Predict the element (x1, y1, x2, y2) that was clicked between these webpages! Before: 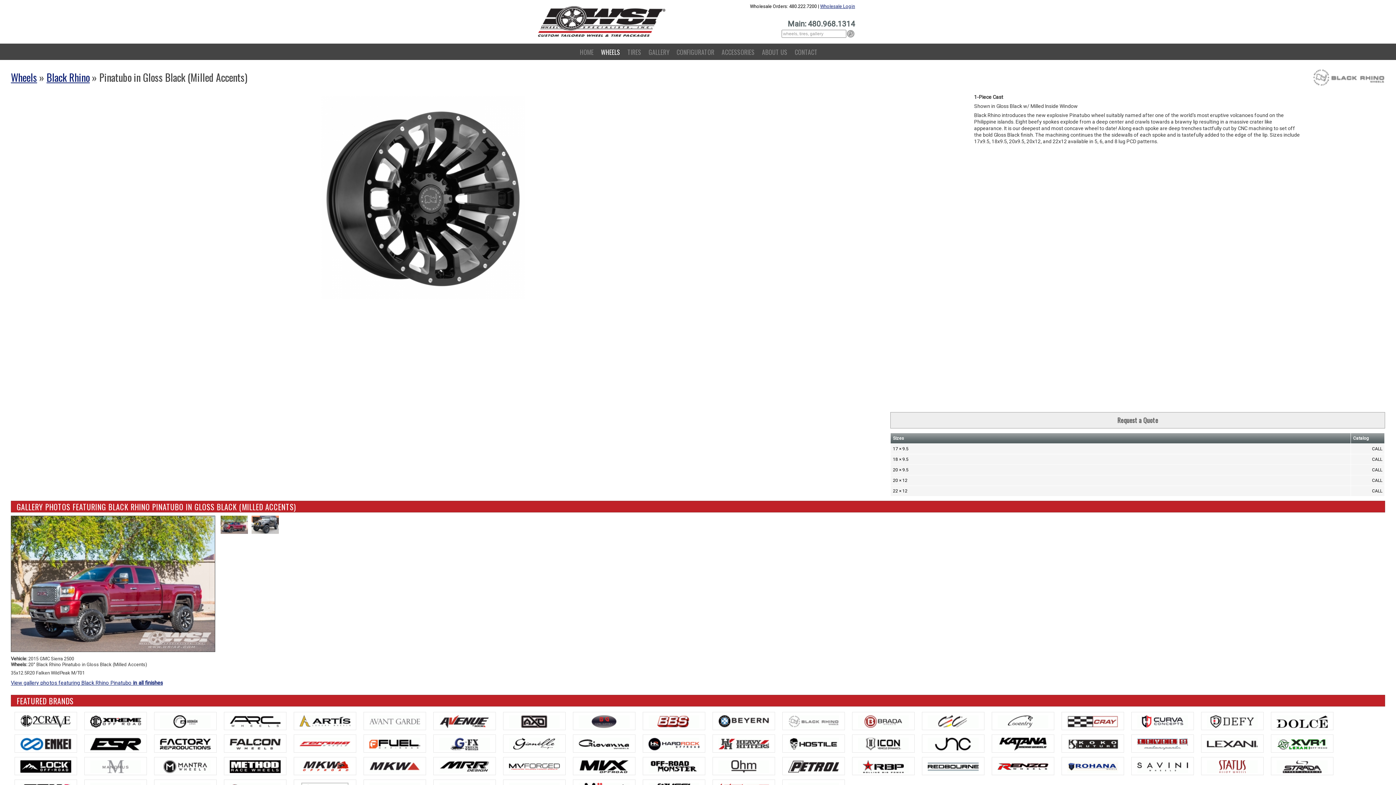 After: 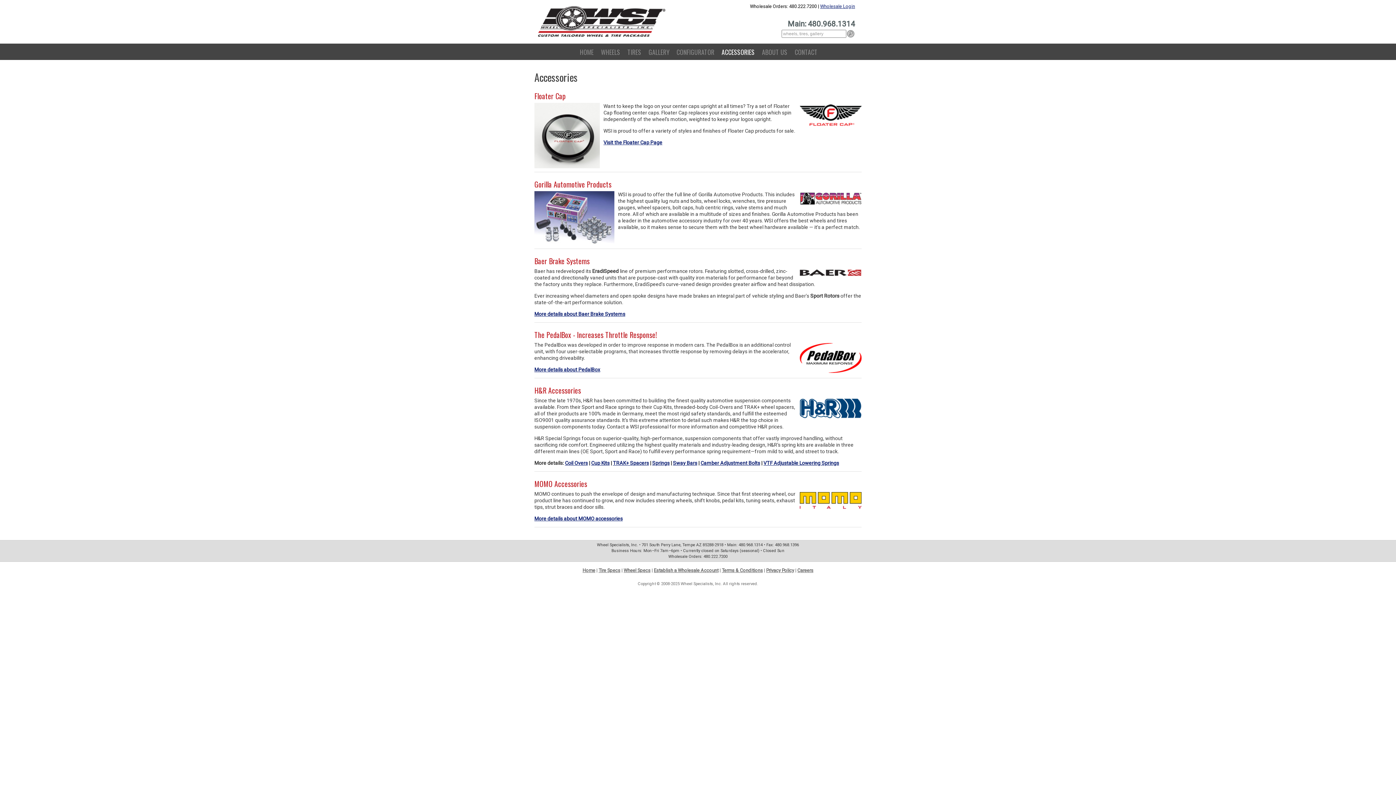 Action: bbox: (721, 47, 754, 56) label: ACCESSORIES